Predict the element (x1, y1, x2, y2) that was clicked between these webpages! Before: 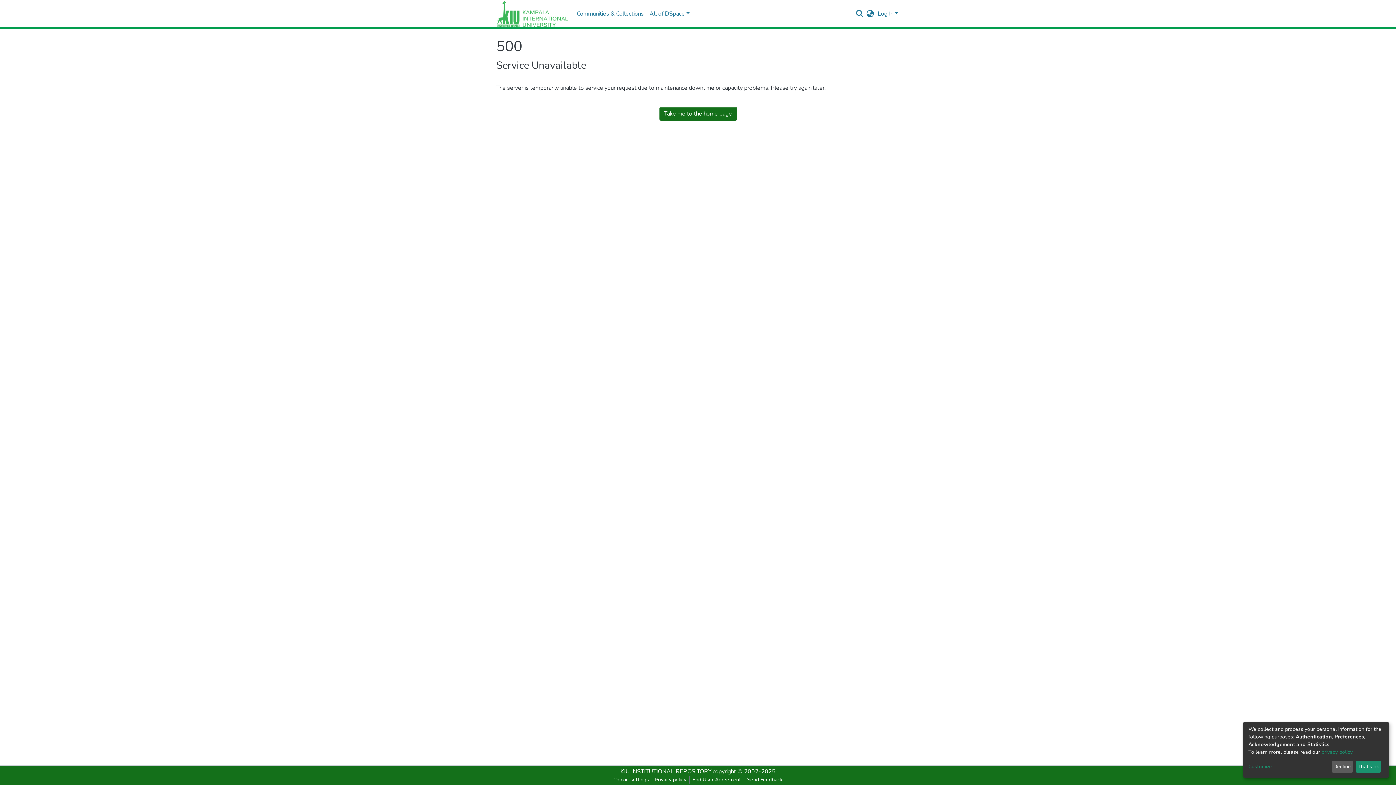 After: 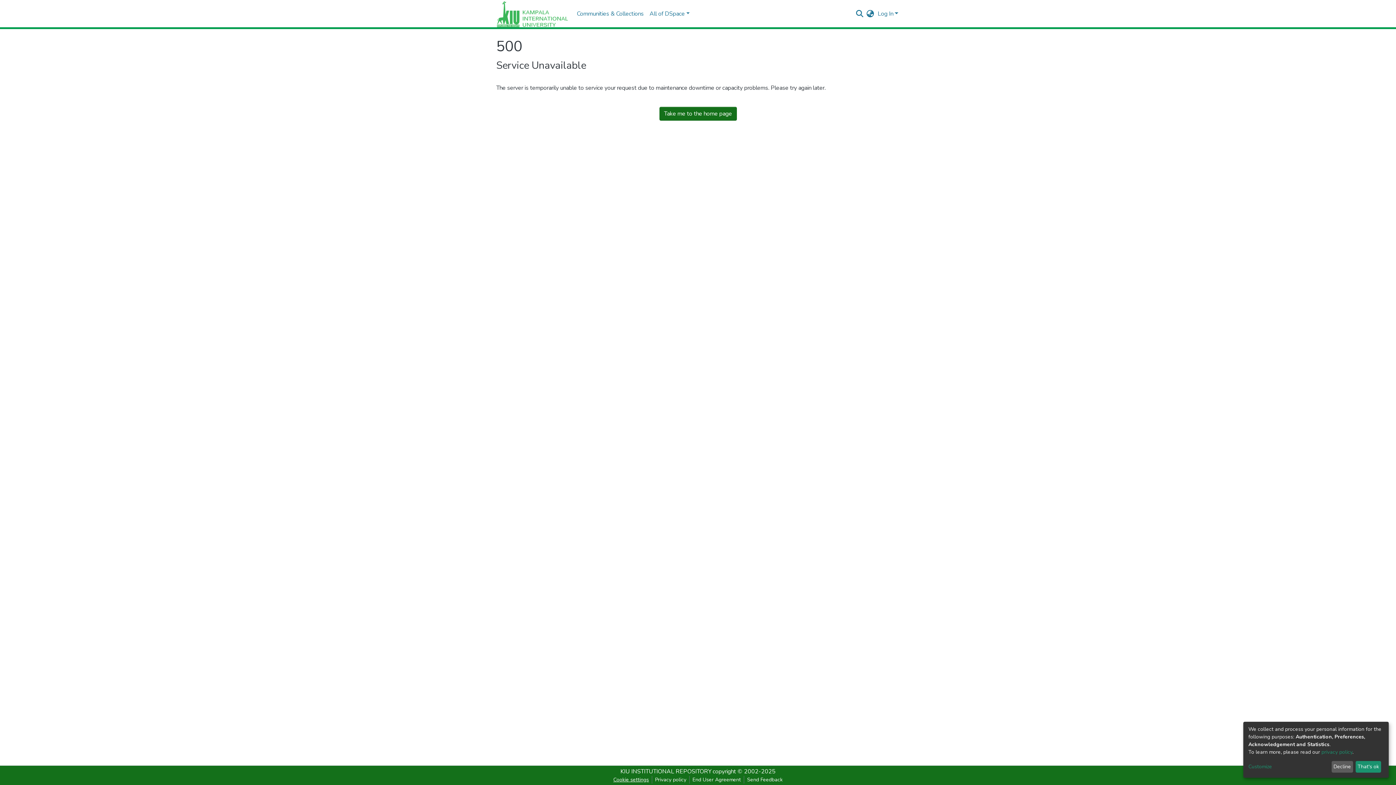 Action: label: Cookie settings bbox: (610, 776, 652, 784)